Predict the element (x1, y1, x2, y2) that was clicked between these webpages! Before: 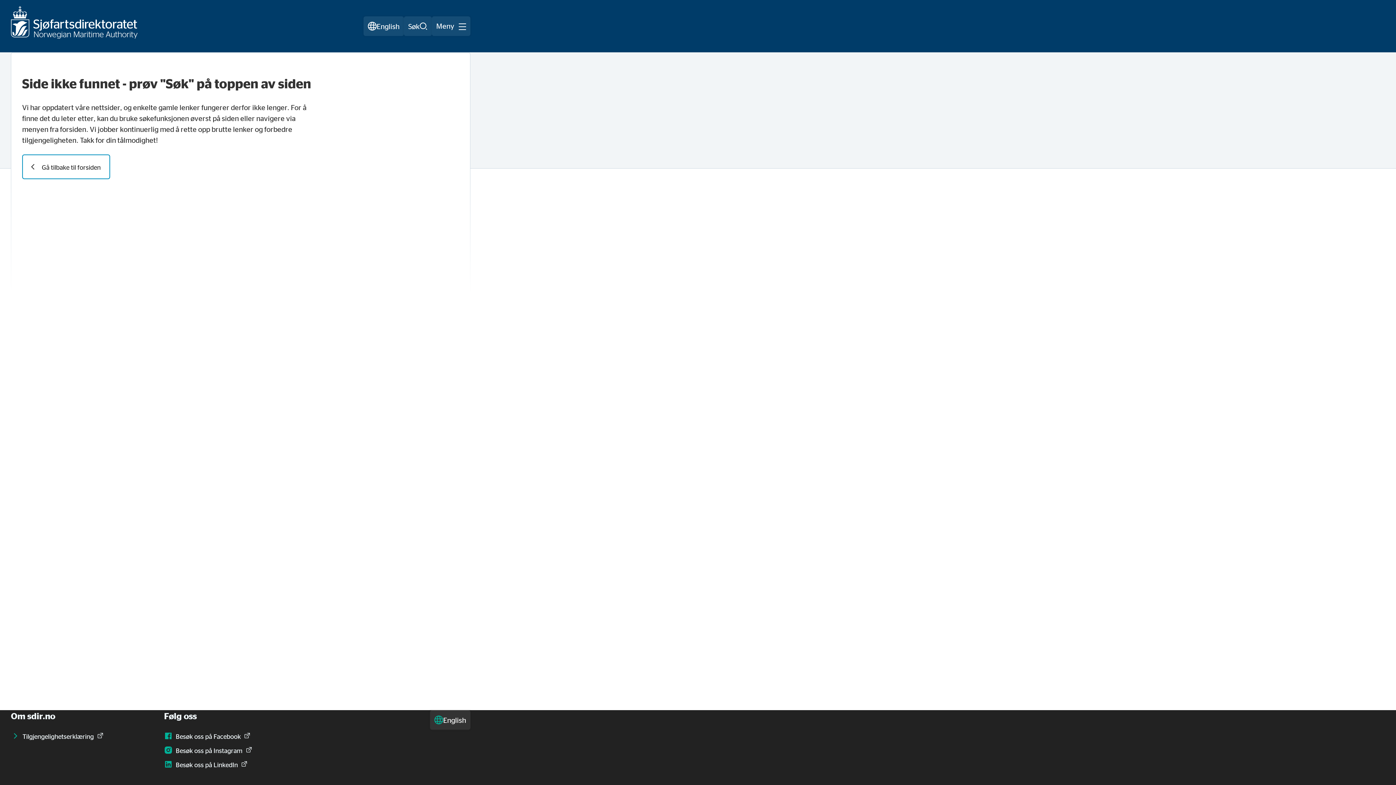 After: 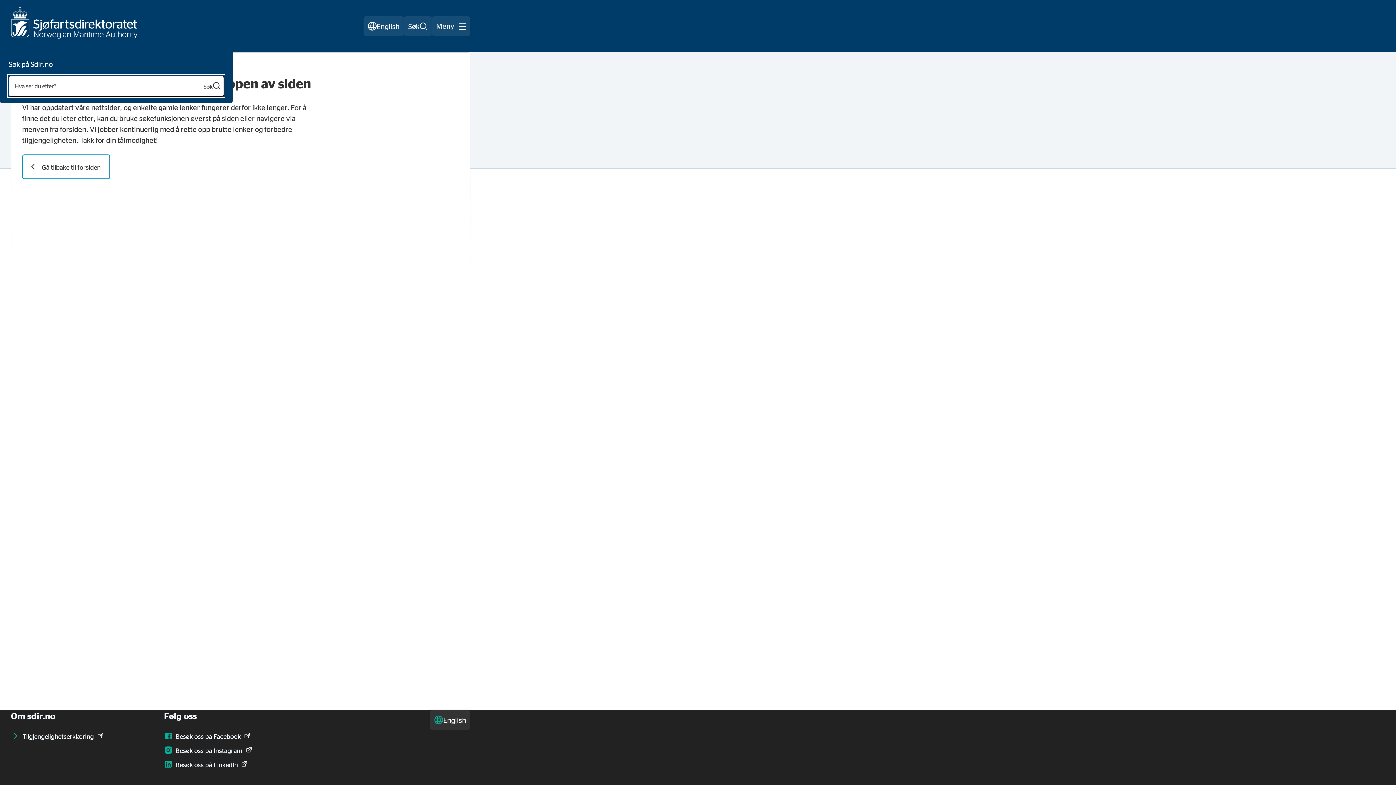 Action: label: Søk bbox: (404, 16, 432, 36)